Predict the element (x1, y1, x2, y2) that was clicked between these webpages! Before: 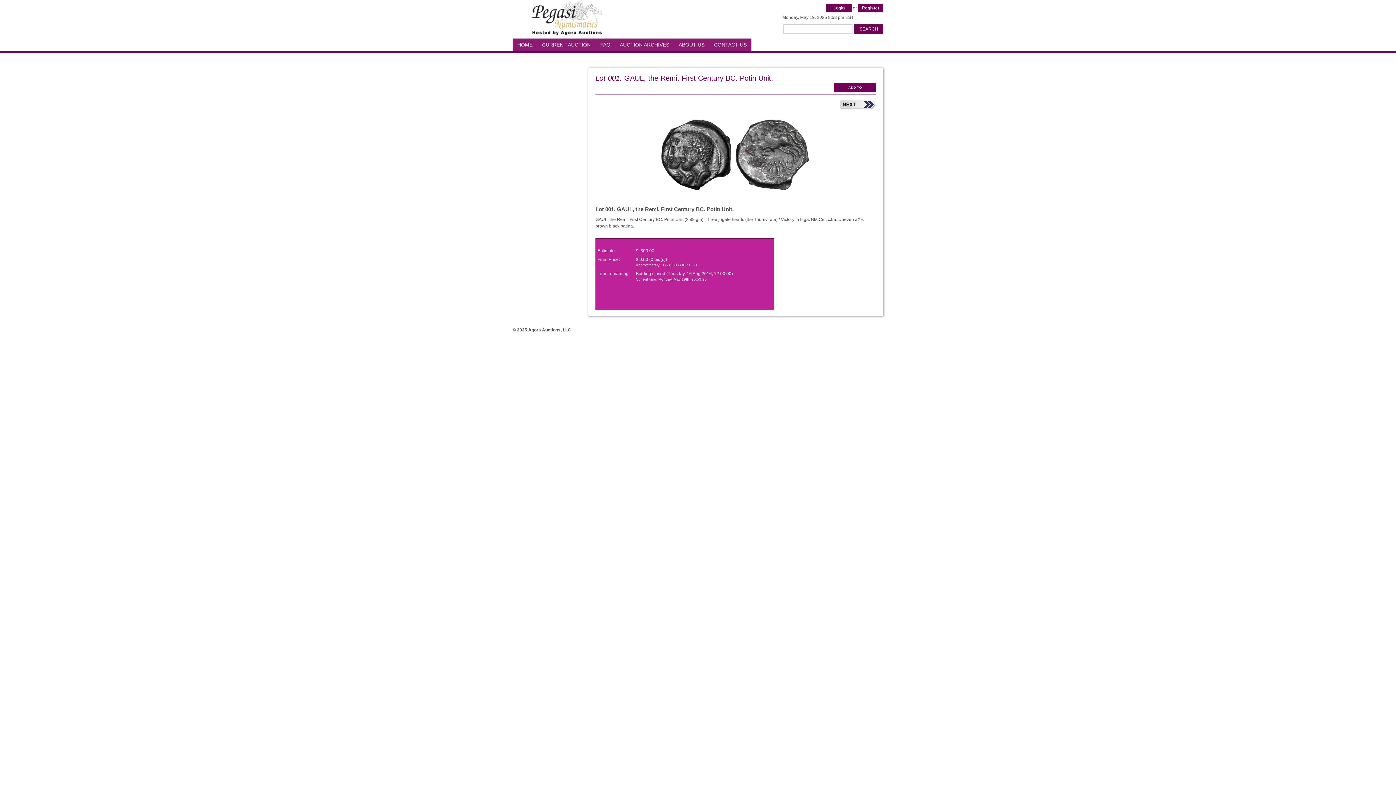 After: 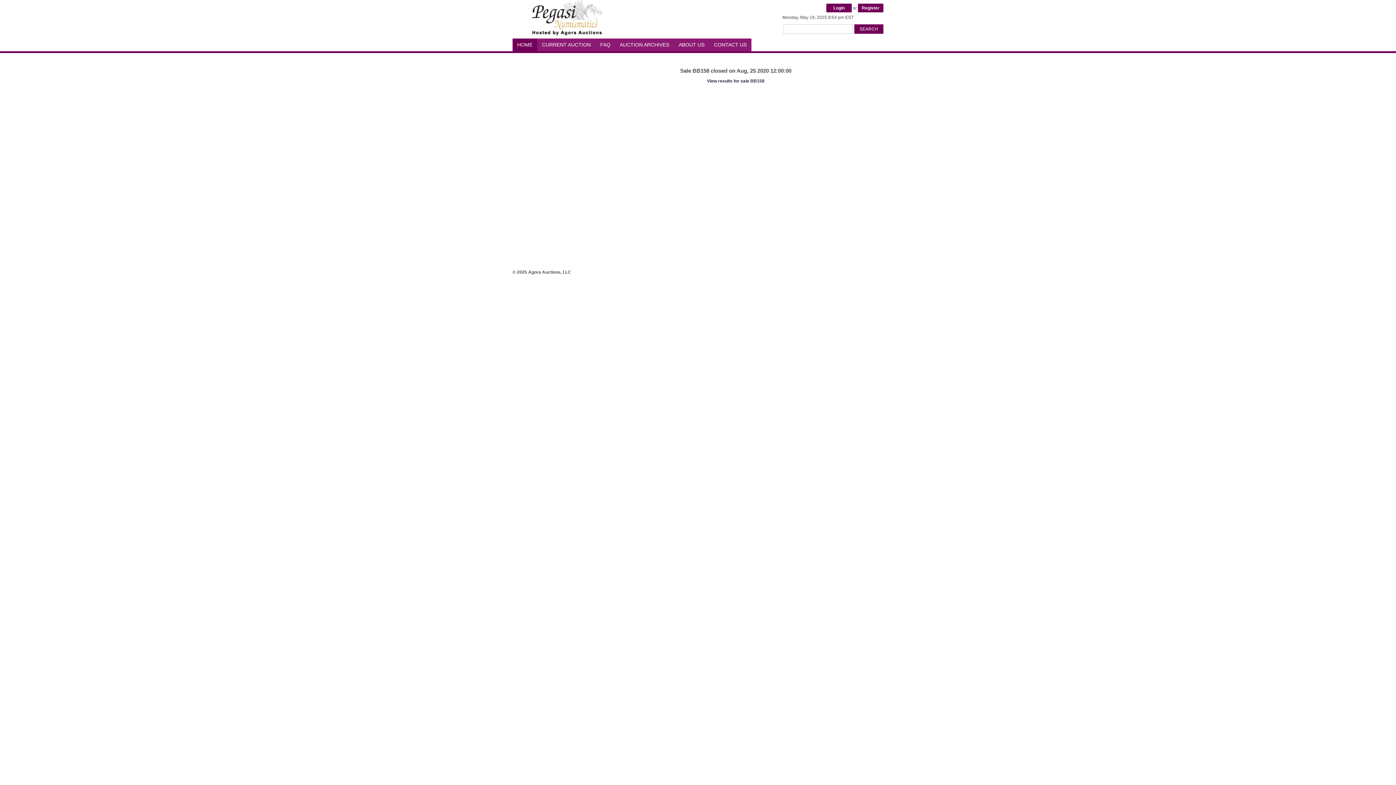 Action: bbox: (512, 4, 621, 17)